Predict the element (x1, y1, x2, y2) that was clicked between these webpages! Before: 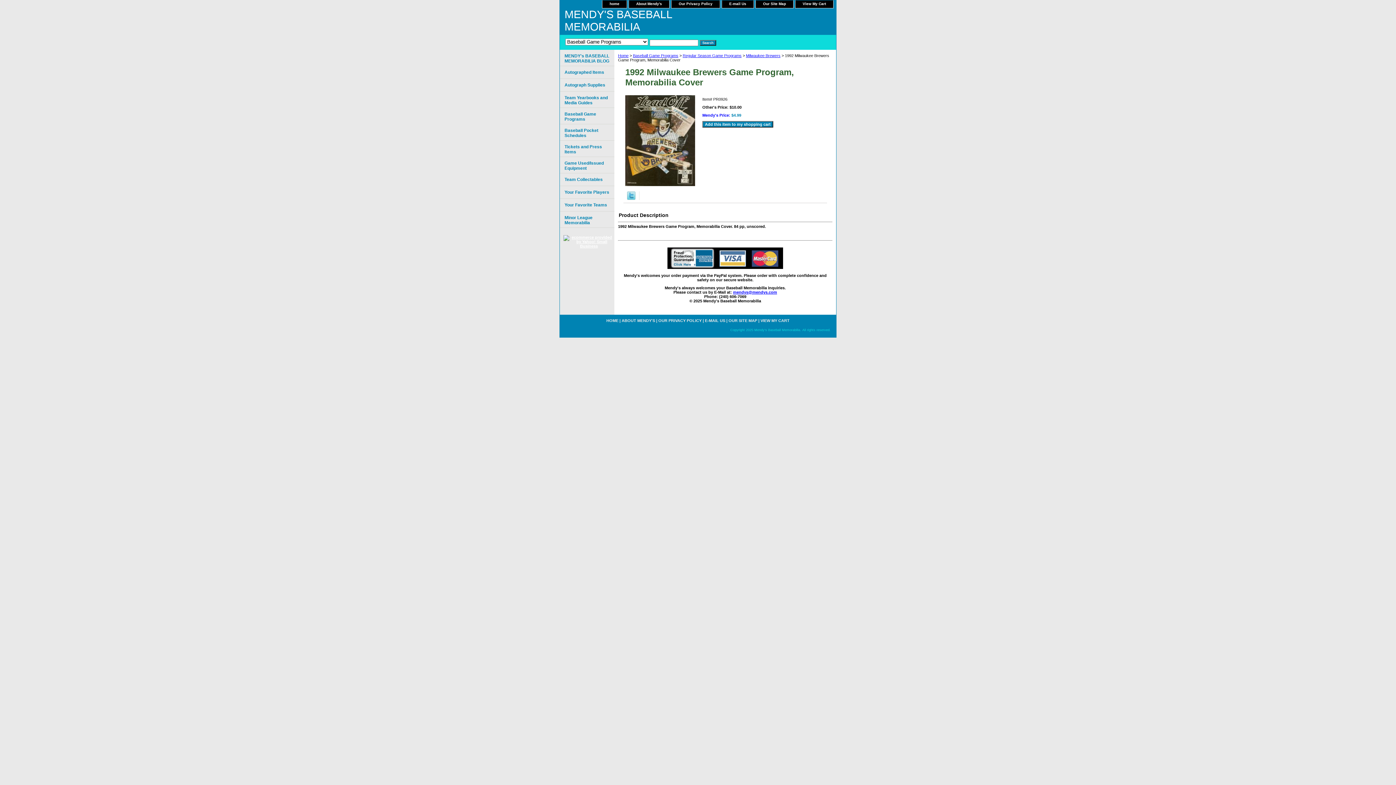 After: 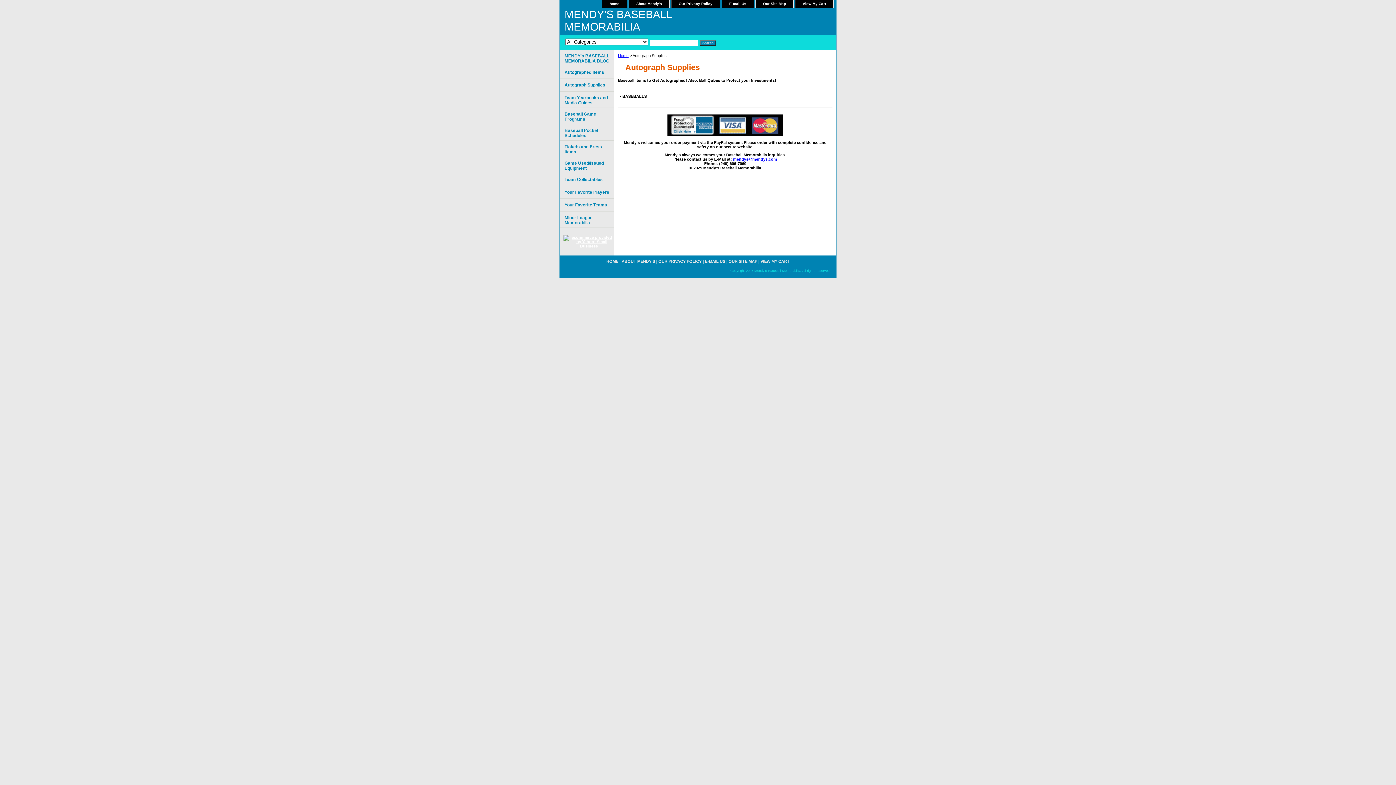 Action: label: Autograph Supplies bbox: (560, 78, 614, 91)